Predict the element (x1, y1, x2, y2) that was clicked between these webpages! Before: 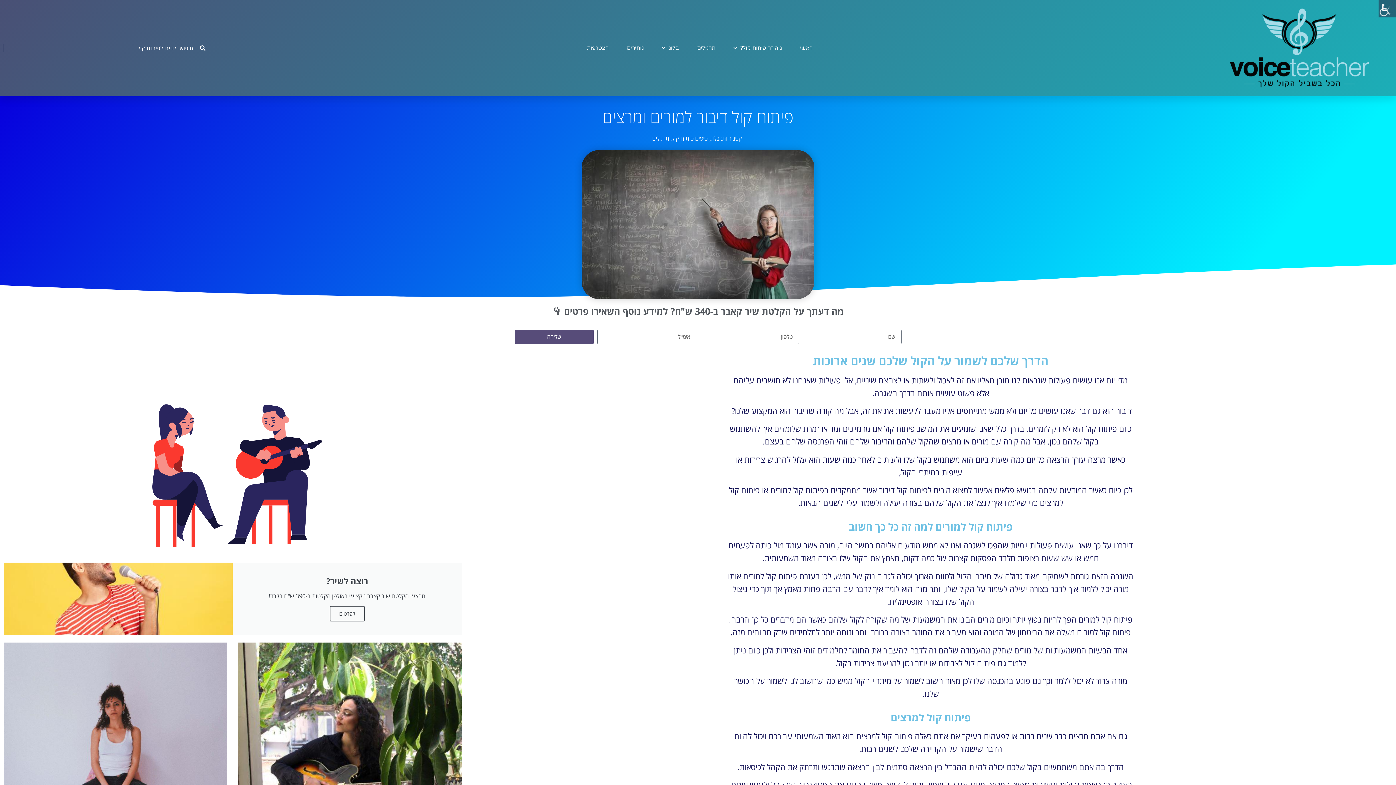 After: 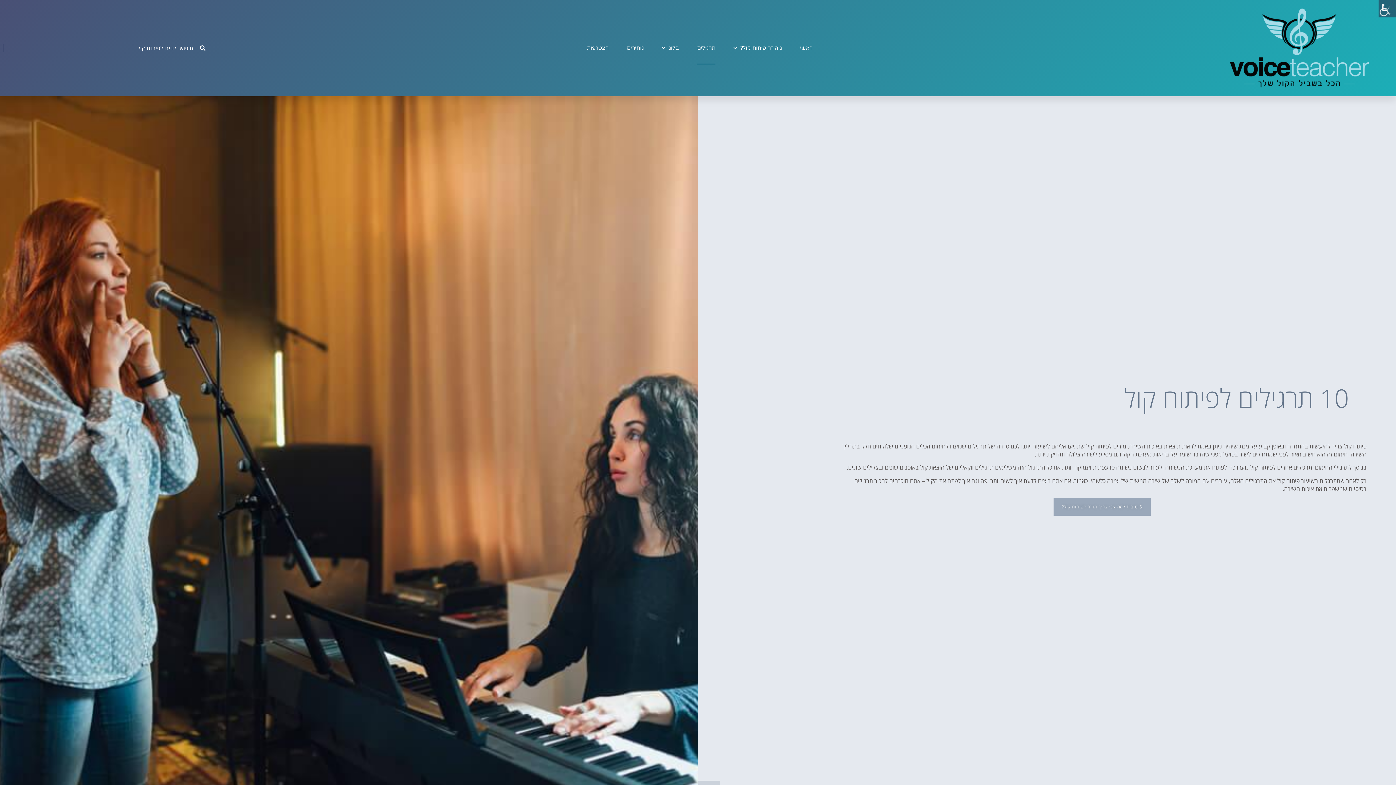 Action: bbox: (697, 31, 715, 64) label: תרגילים